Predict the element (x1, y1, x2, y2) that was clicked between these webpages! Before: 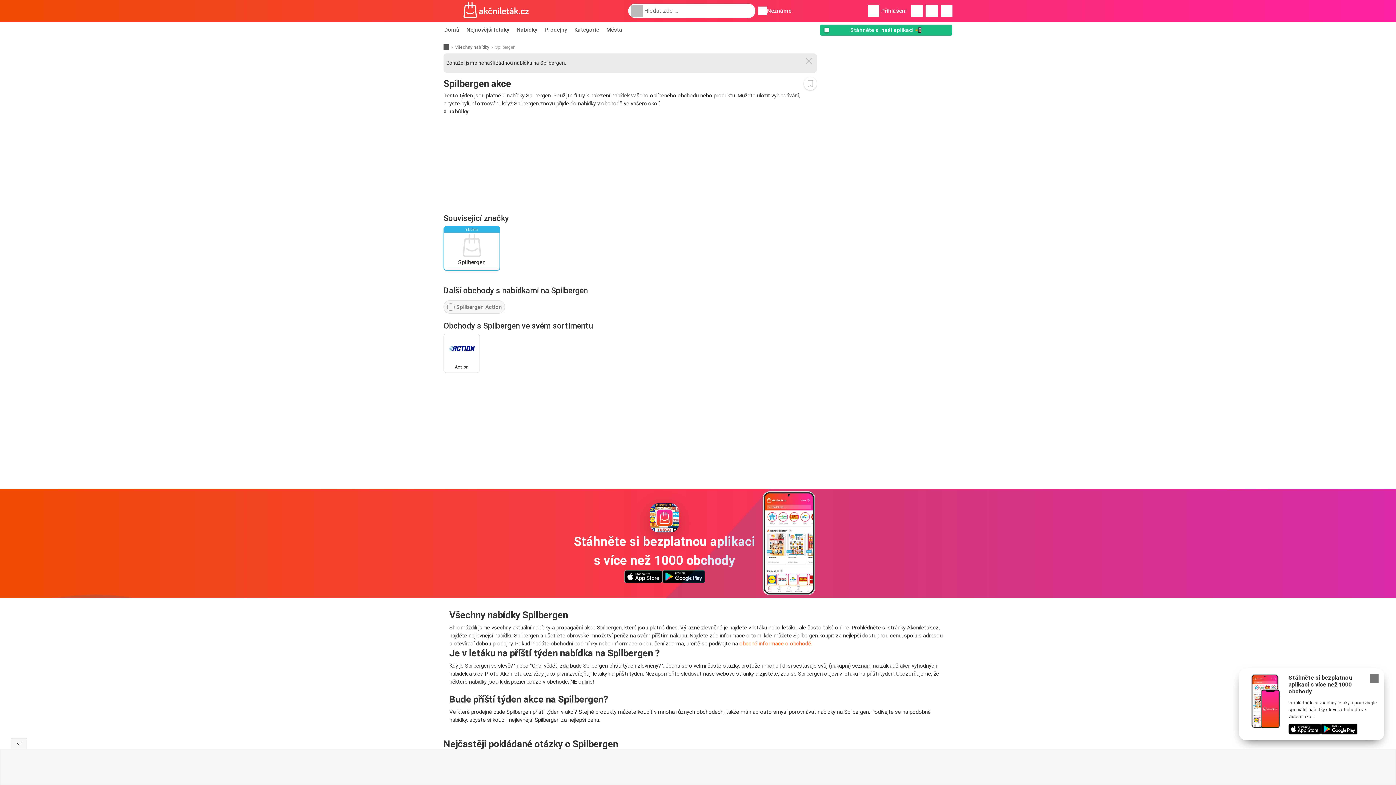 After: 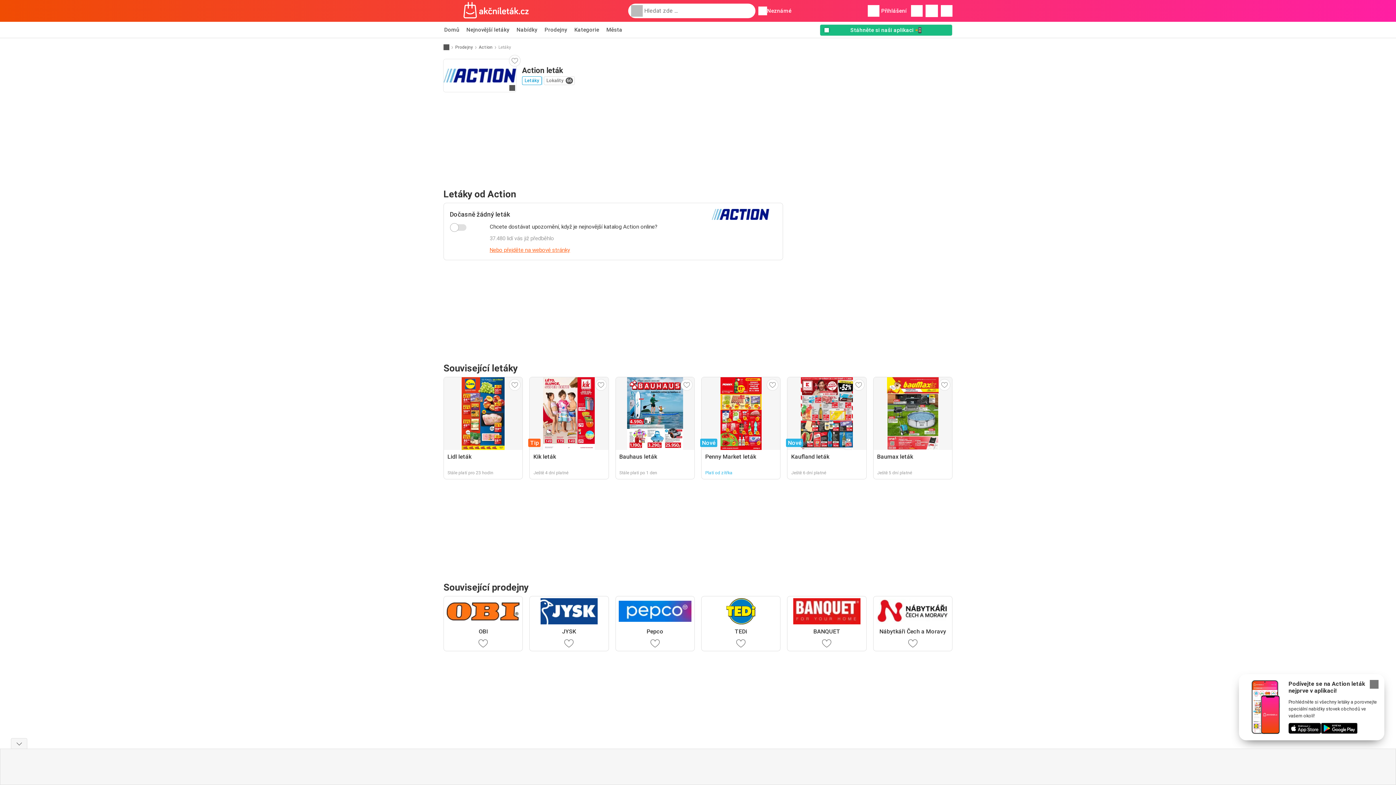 Action: bbox: (443, 333, 480, 372) label: Action